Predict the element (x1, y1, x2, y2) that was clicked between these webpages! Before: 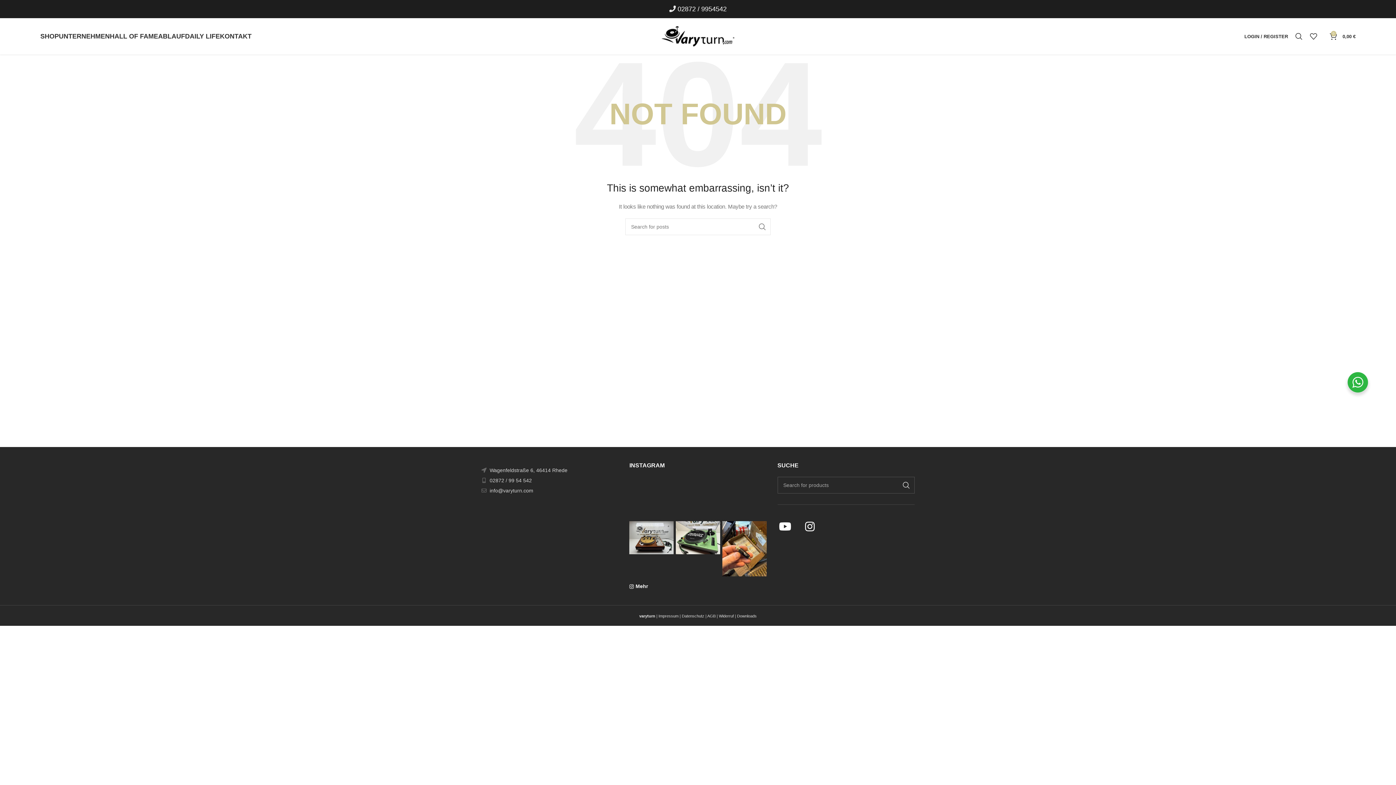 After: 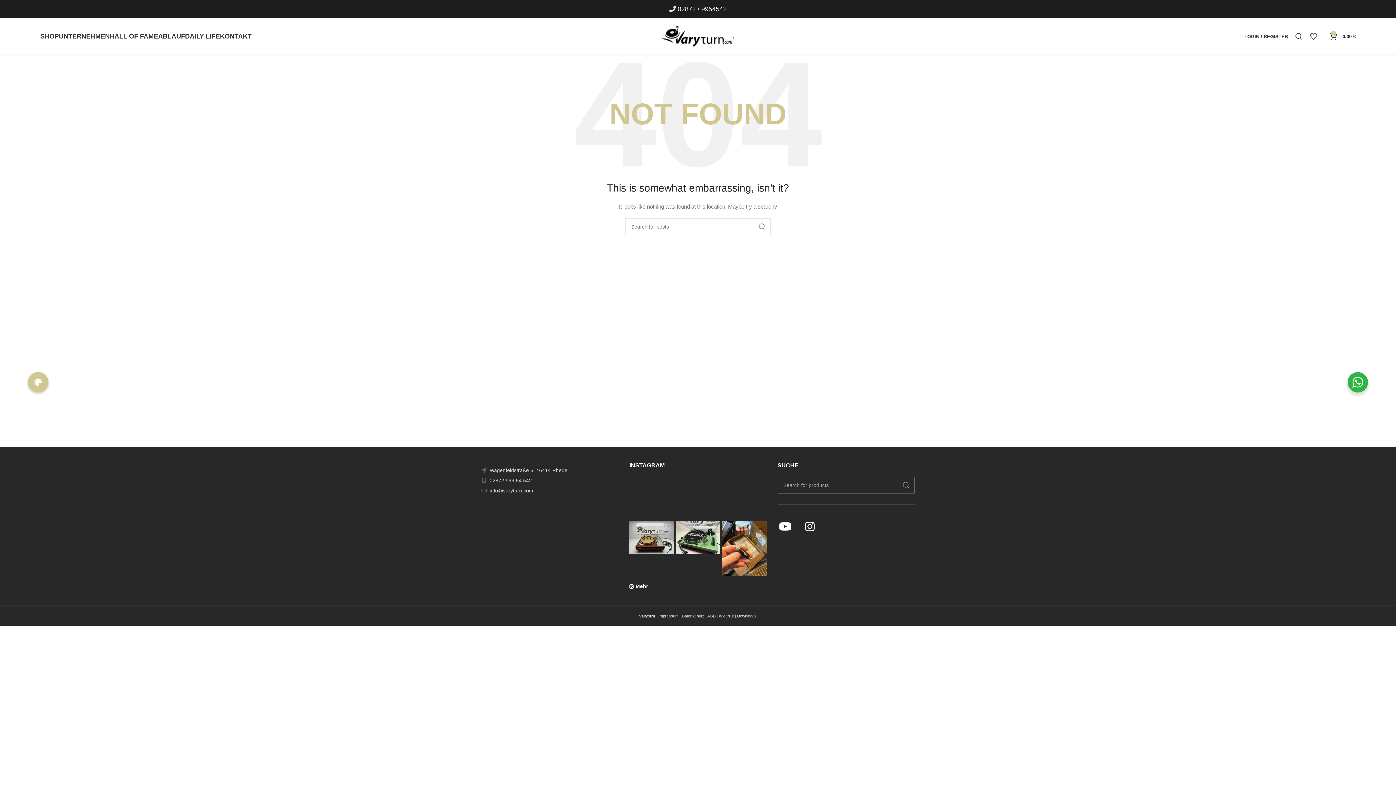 Action: label: Search  bbox: (898, 477, 914, 493)